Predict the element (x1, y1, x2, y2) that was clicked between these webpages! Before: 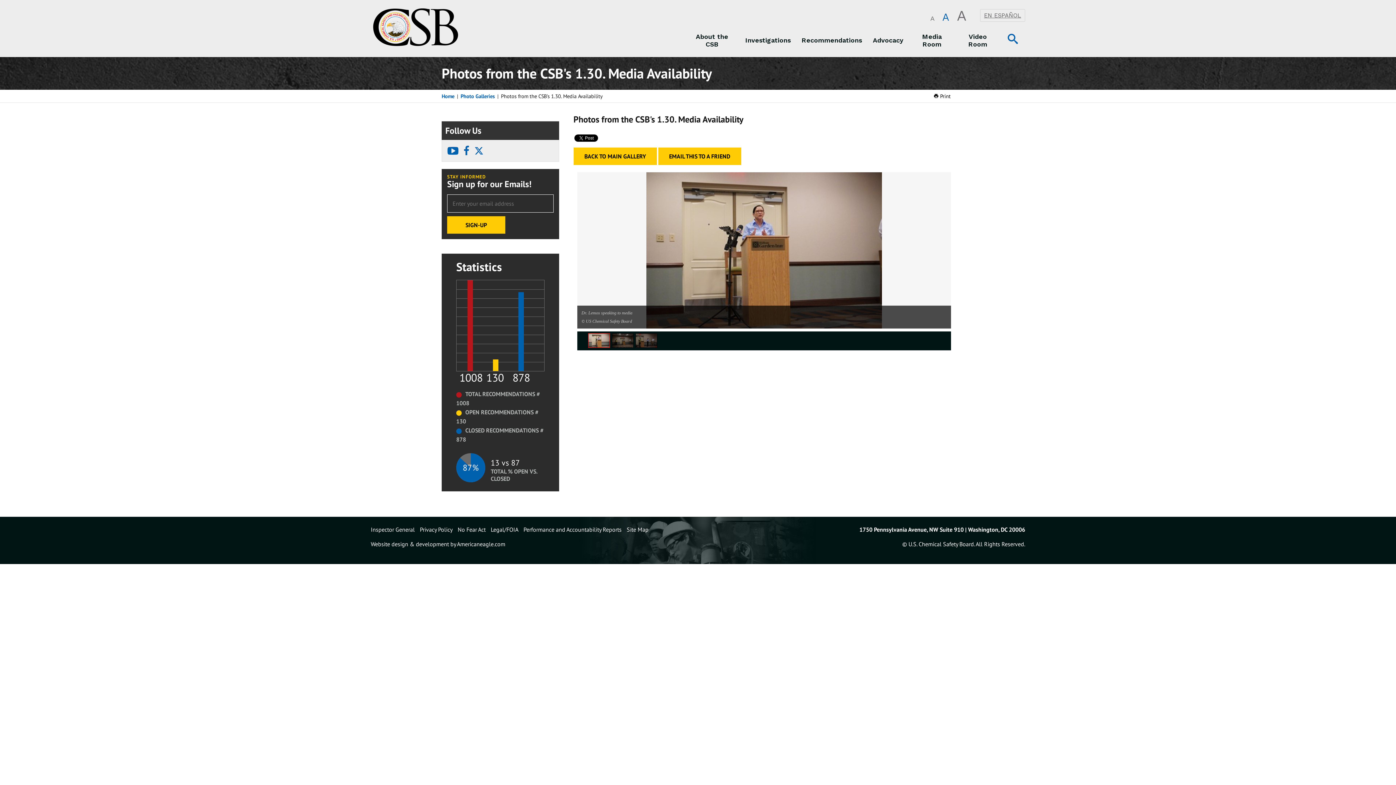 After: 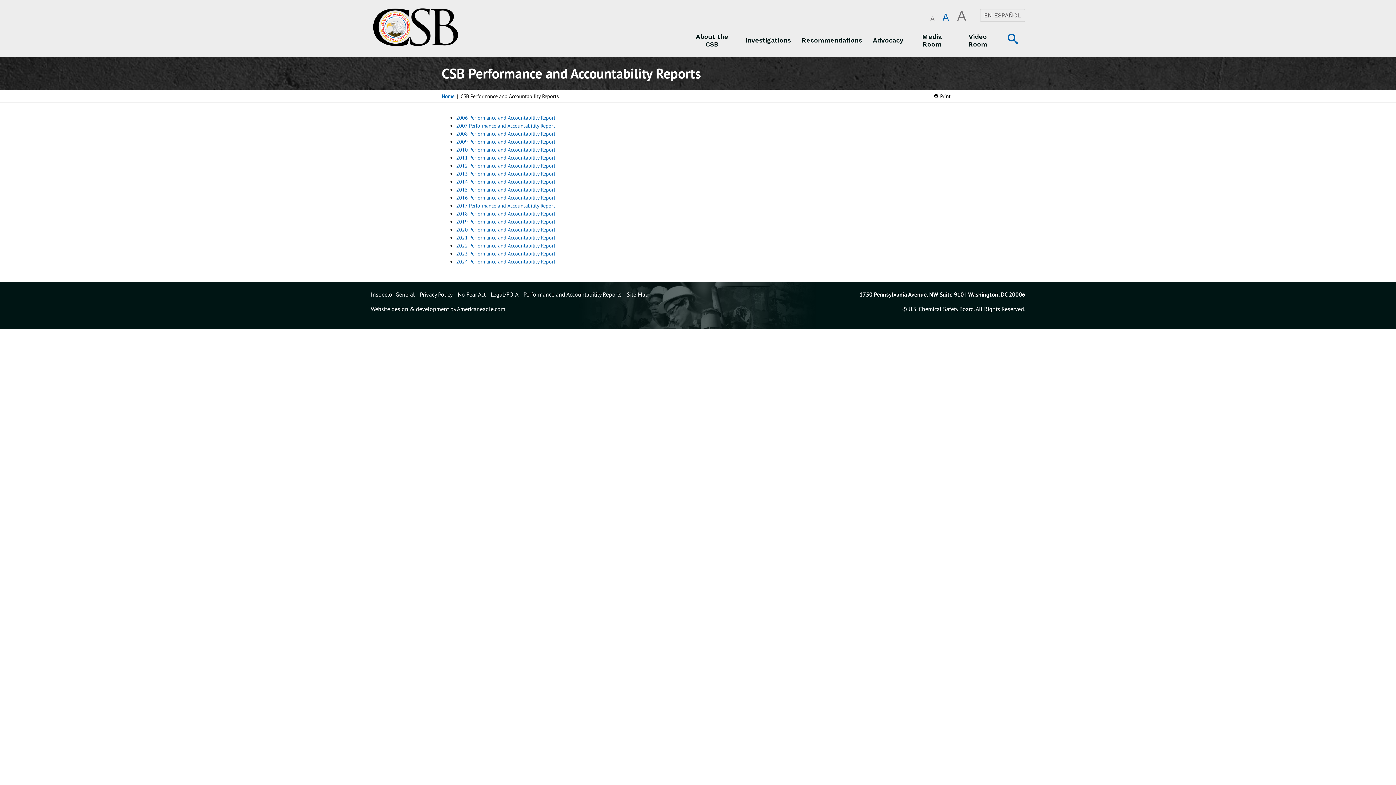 Action: label: Performance and Accountability Reports bbox: (523, 526, 621, 533)